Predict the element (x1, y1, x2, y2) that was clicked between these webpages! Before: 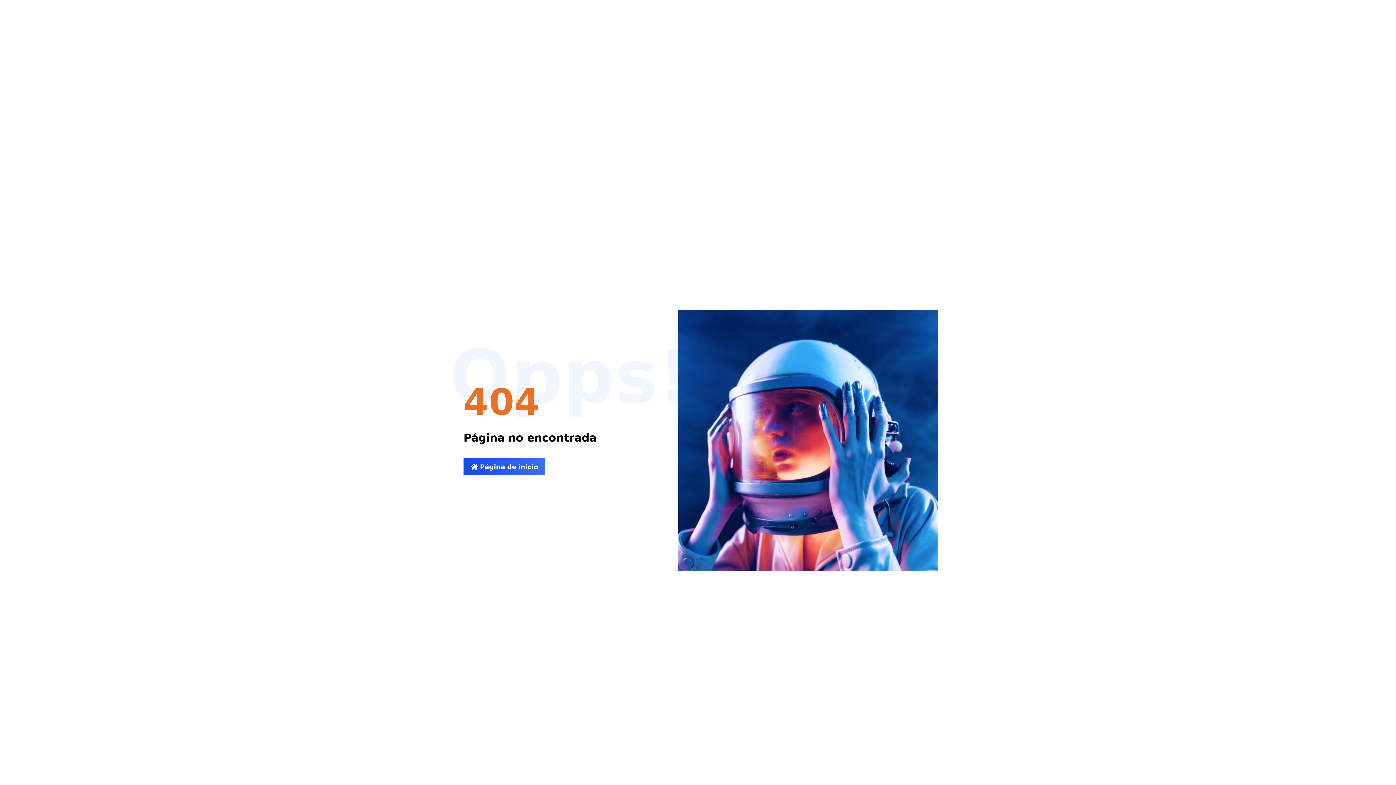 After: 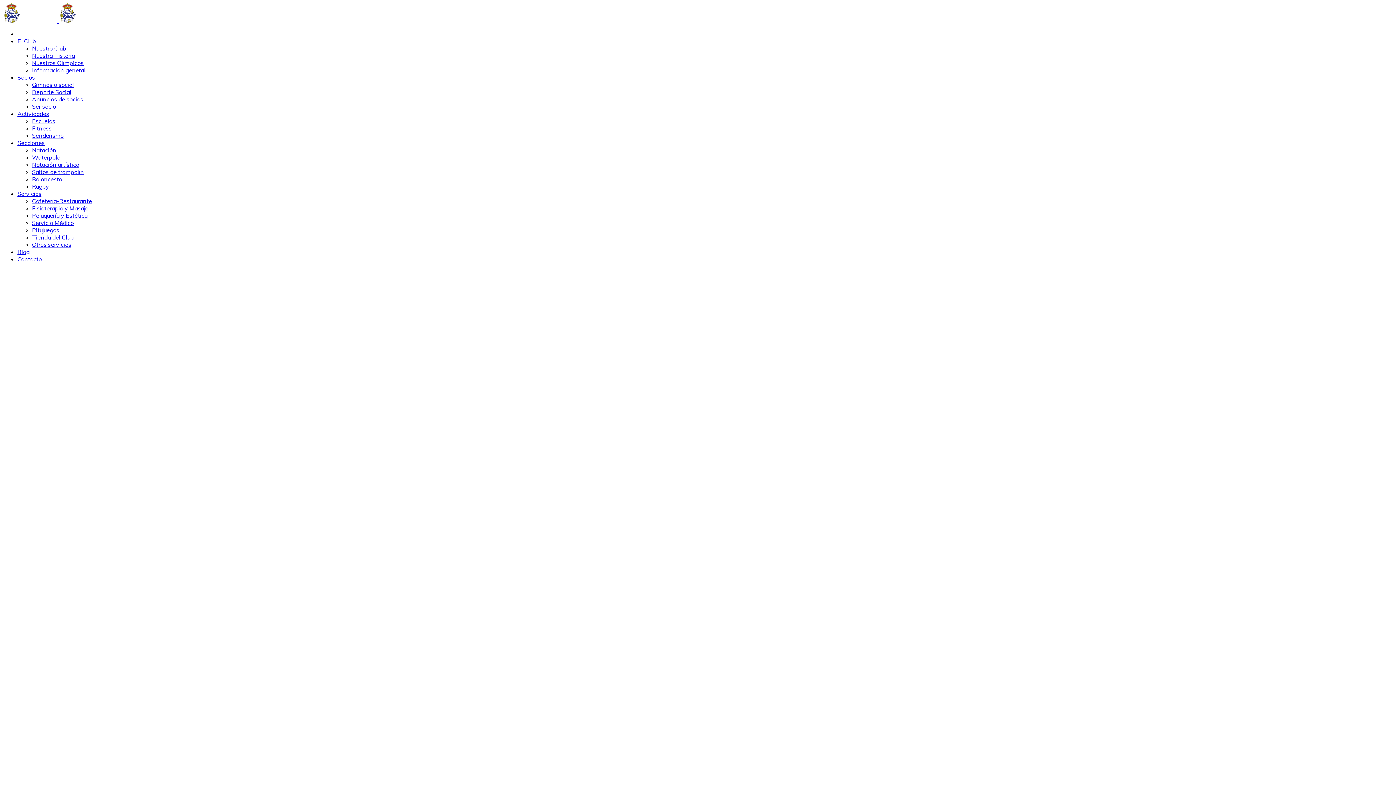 Action: bbox: (463, 458, 545, 475) label:  Página de inicio